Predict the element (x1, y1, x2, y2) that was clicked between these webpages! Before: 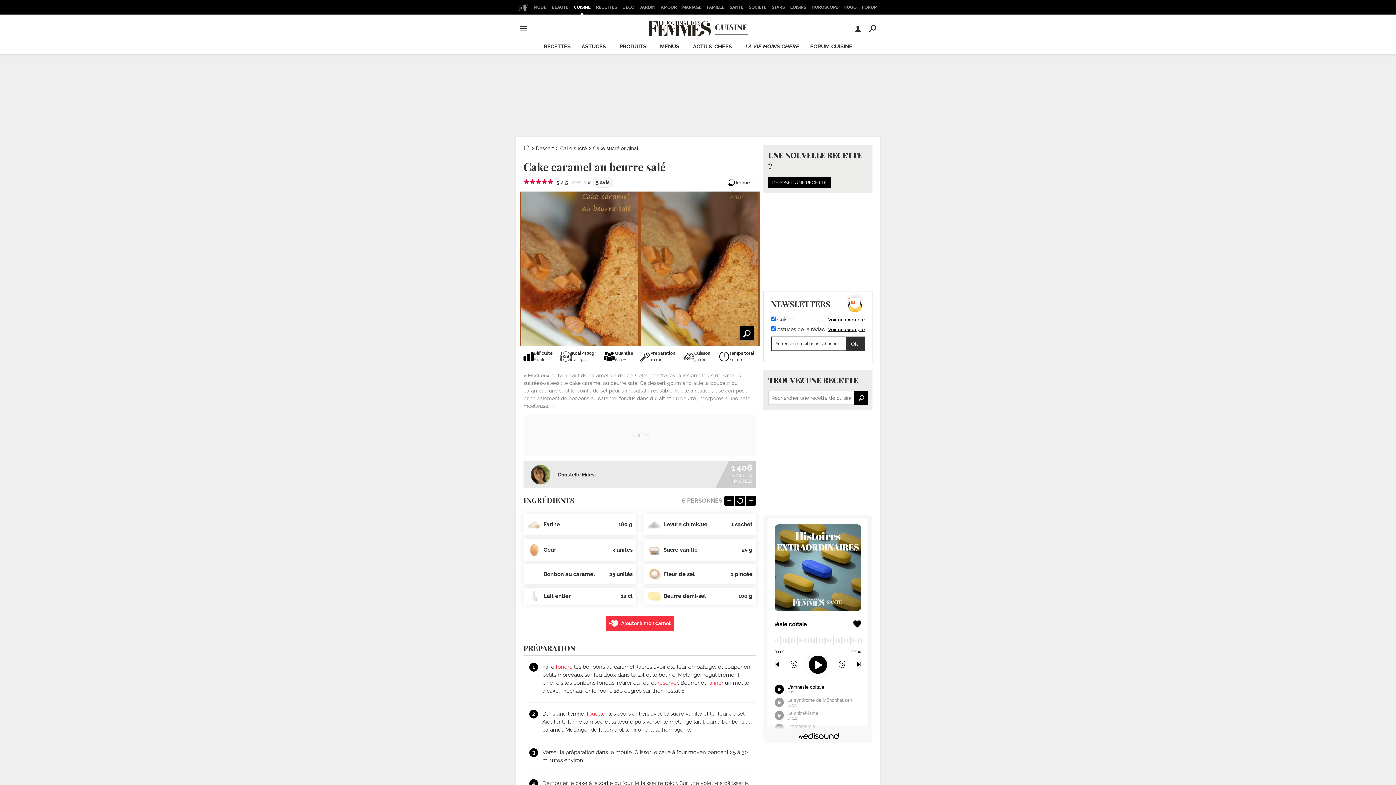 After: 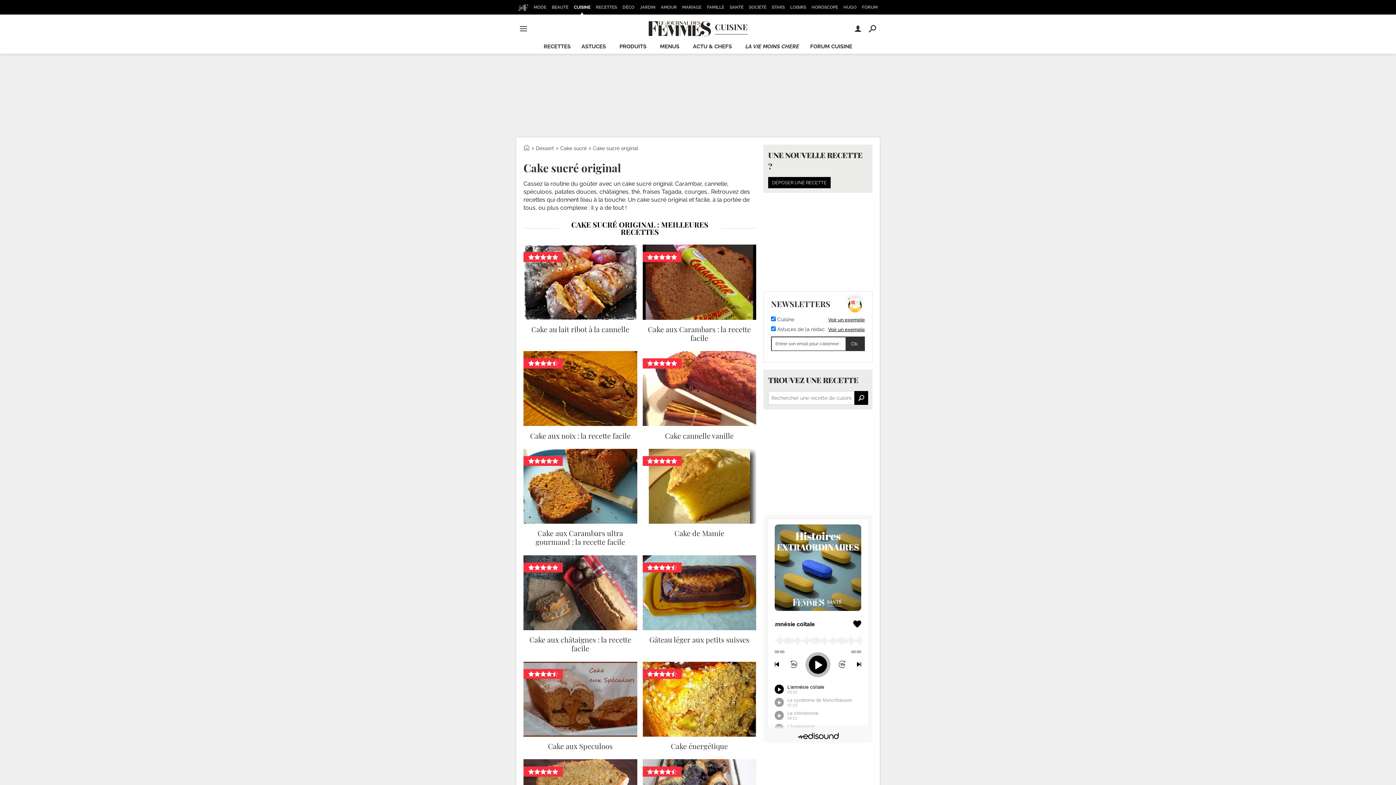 Action: bbox: (593, 145, 638, 151) label: Cake sucré original